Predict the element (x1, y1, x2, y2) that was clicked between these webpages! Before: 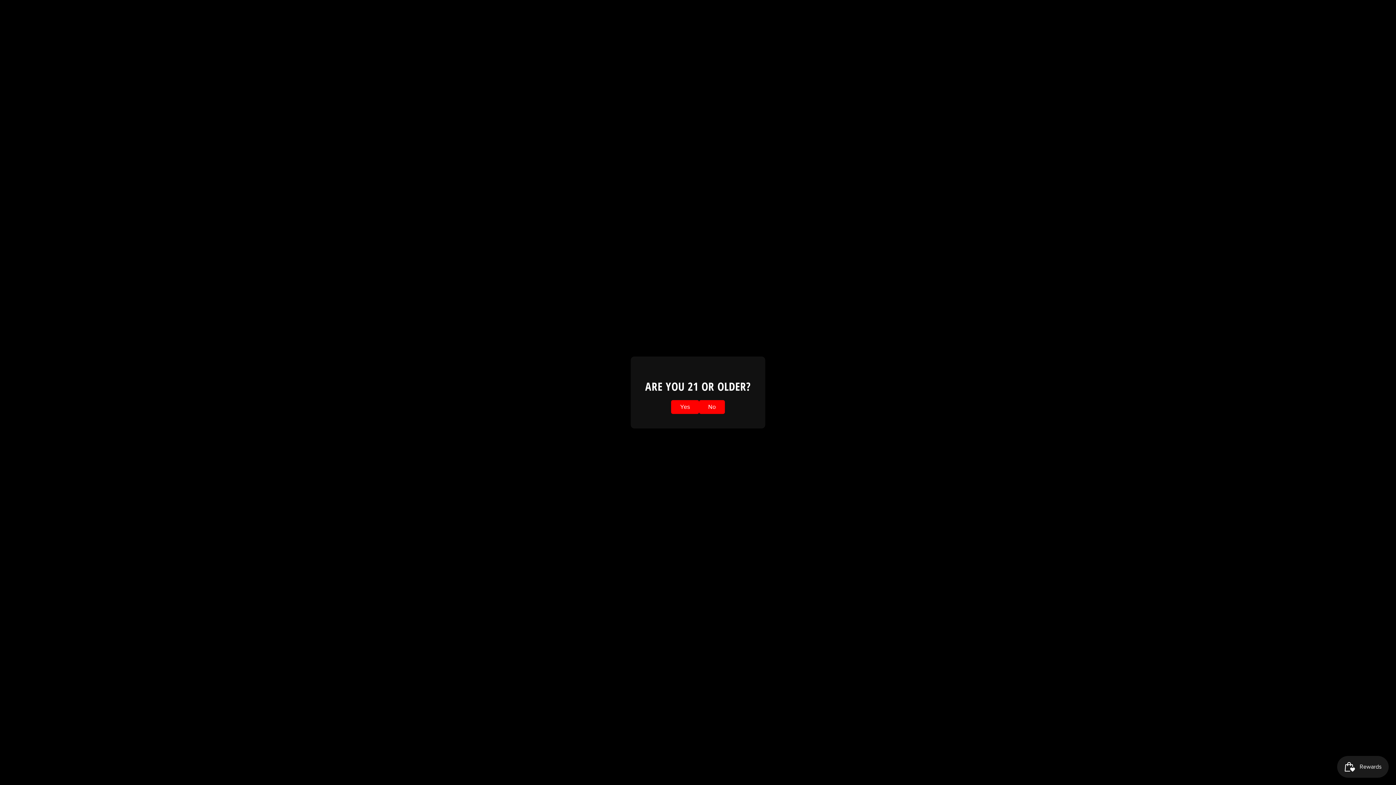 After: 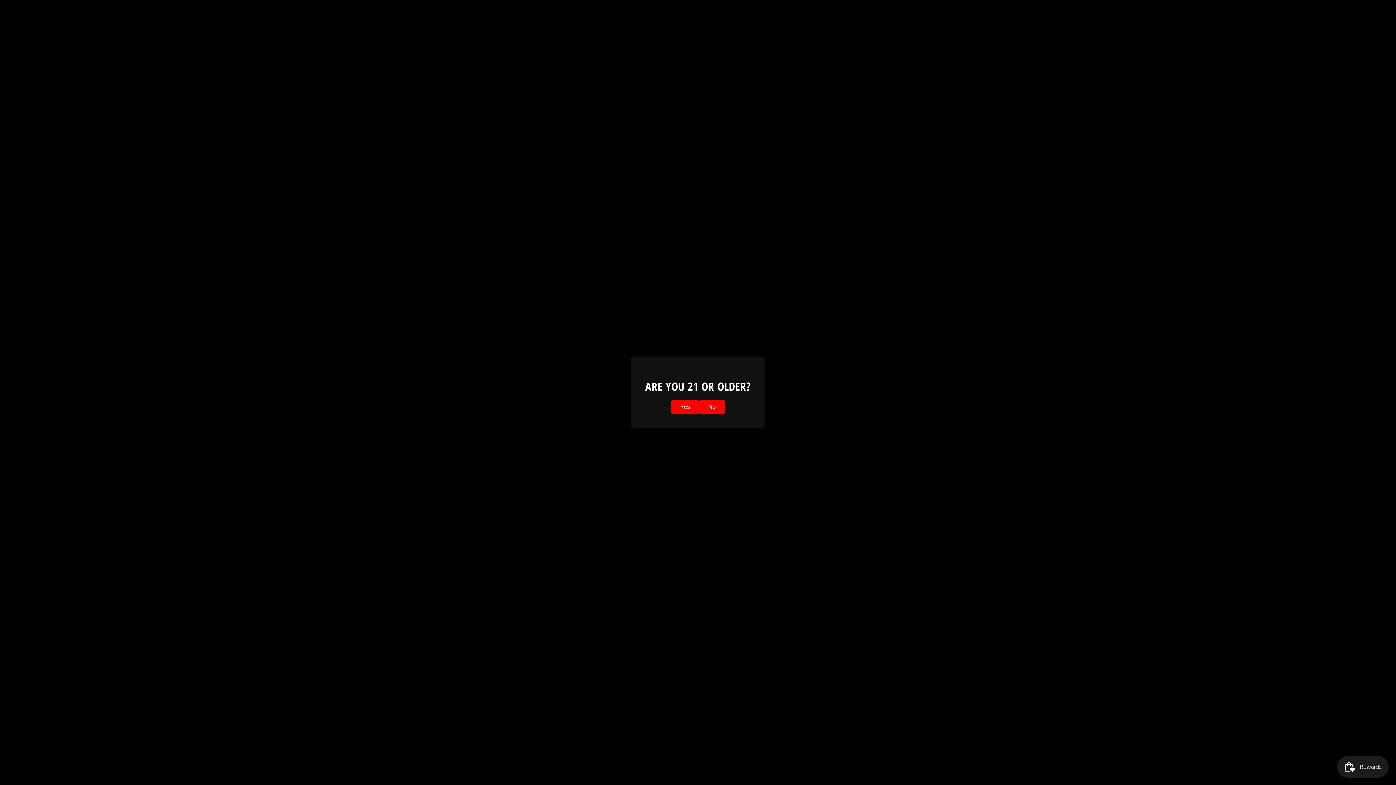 Action: label: No bbox: (699, 400, 725, 414)